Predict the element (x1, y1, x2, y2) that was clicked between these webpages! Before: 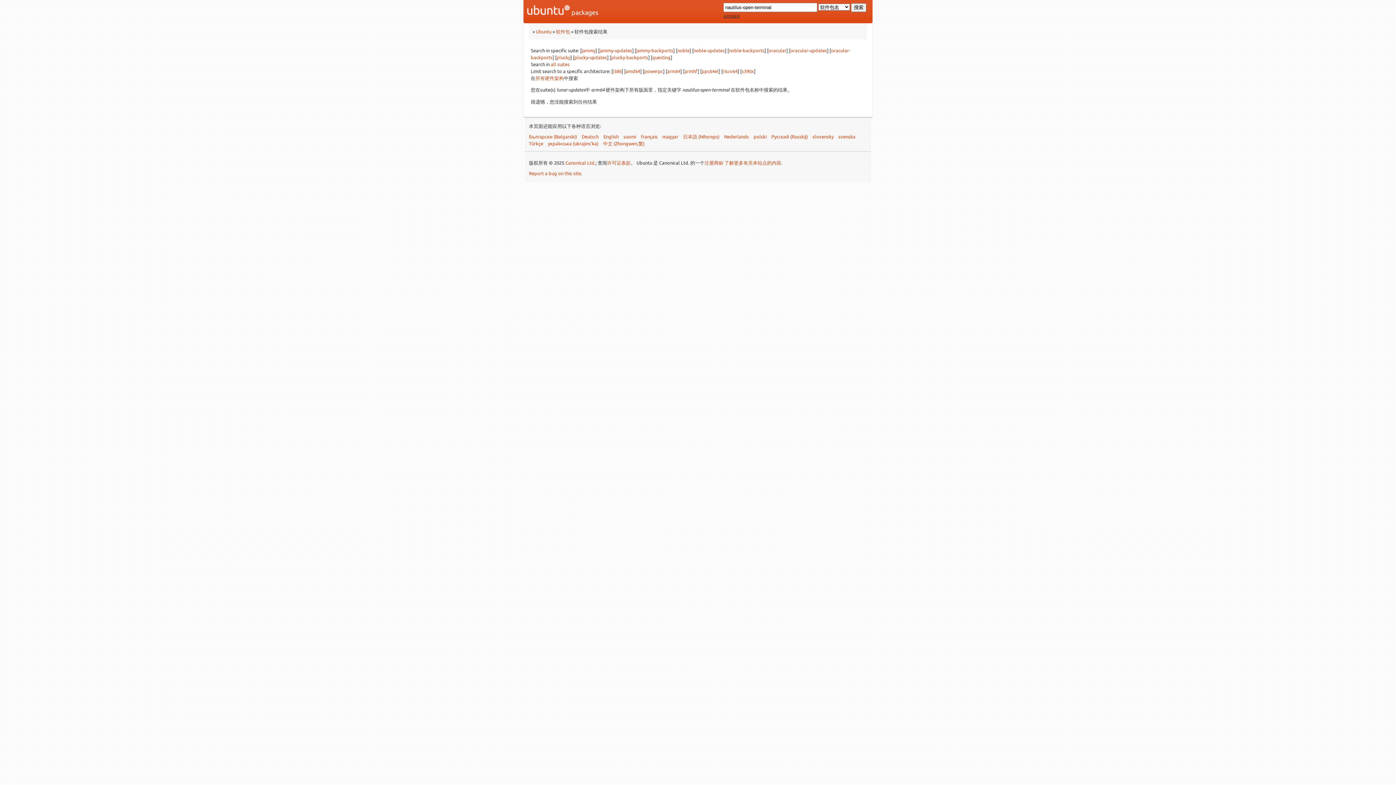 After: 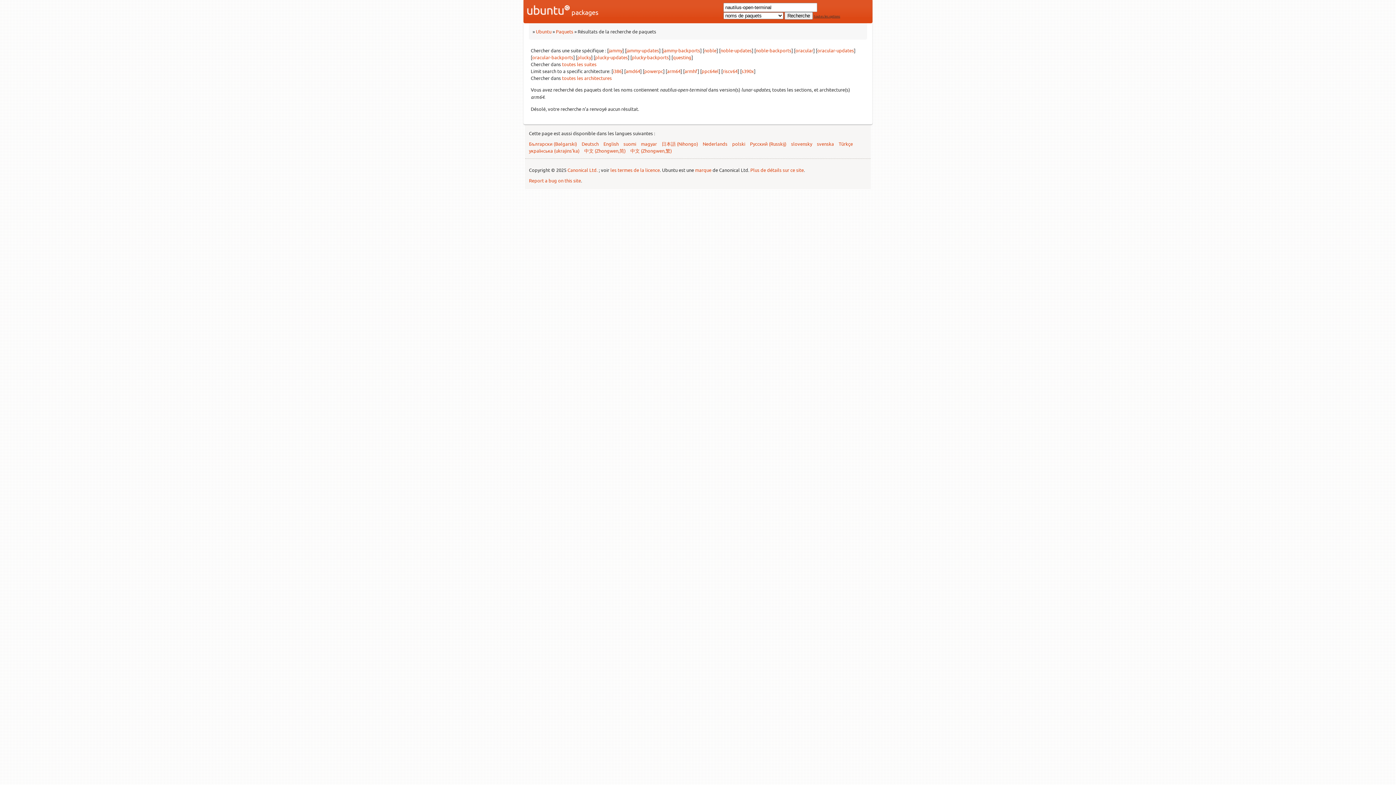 Action: bbox: (641, 133, 657, 139) label: français